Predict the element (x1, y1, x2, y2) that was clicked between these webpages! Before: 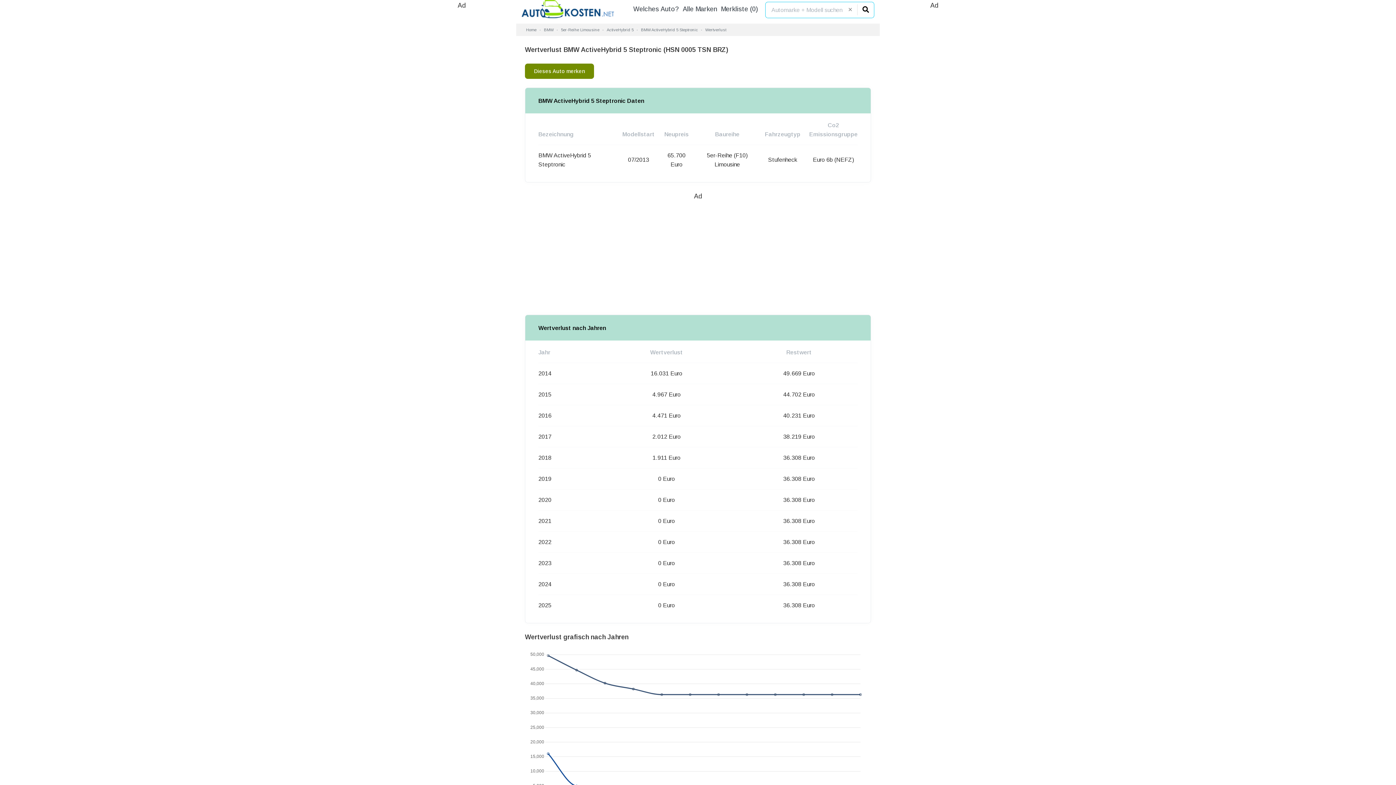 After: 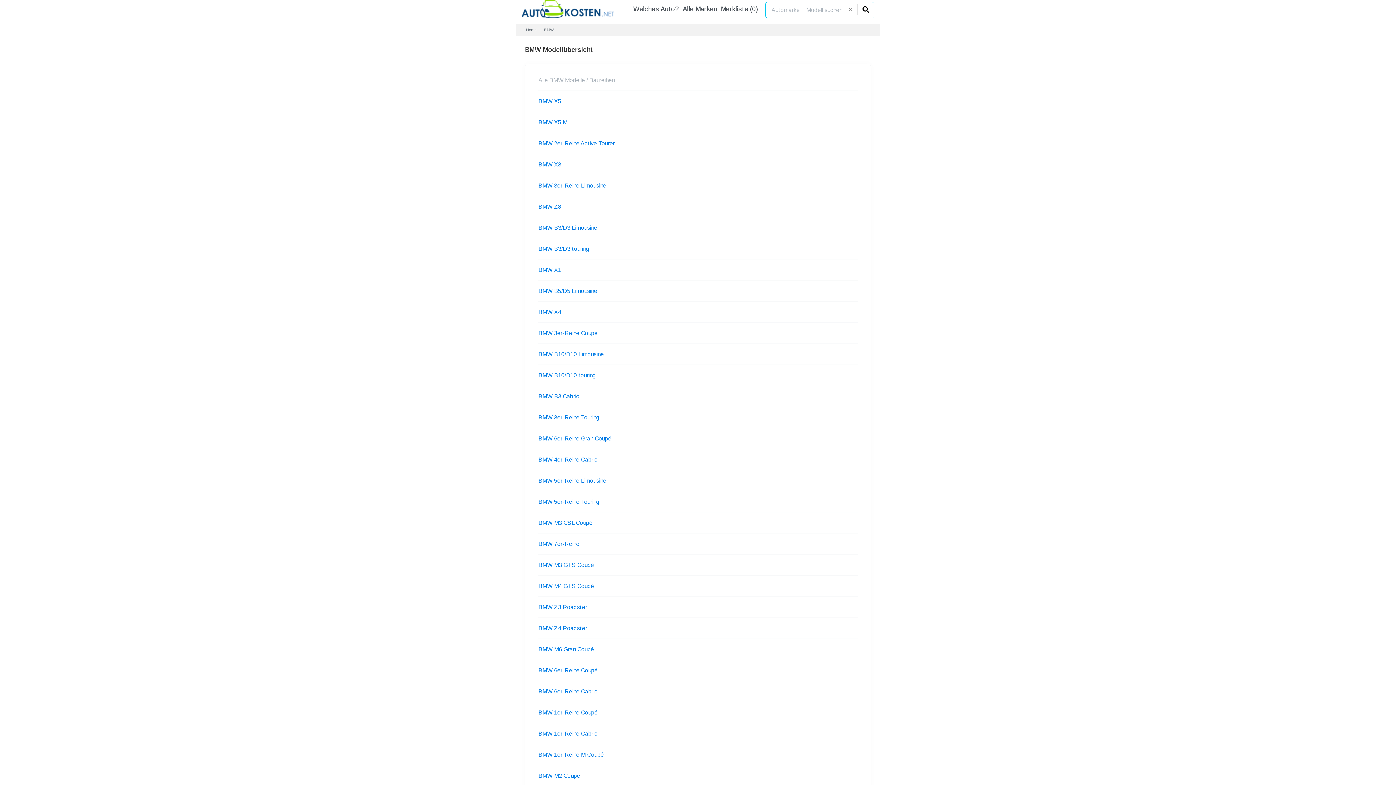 Action: label: BMW bbox: (544, 27, 553, 32)